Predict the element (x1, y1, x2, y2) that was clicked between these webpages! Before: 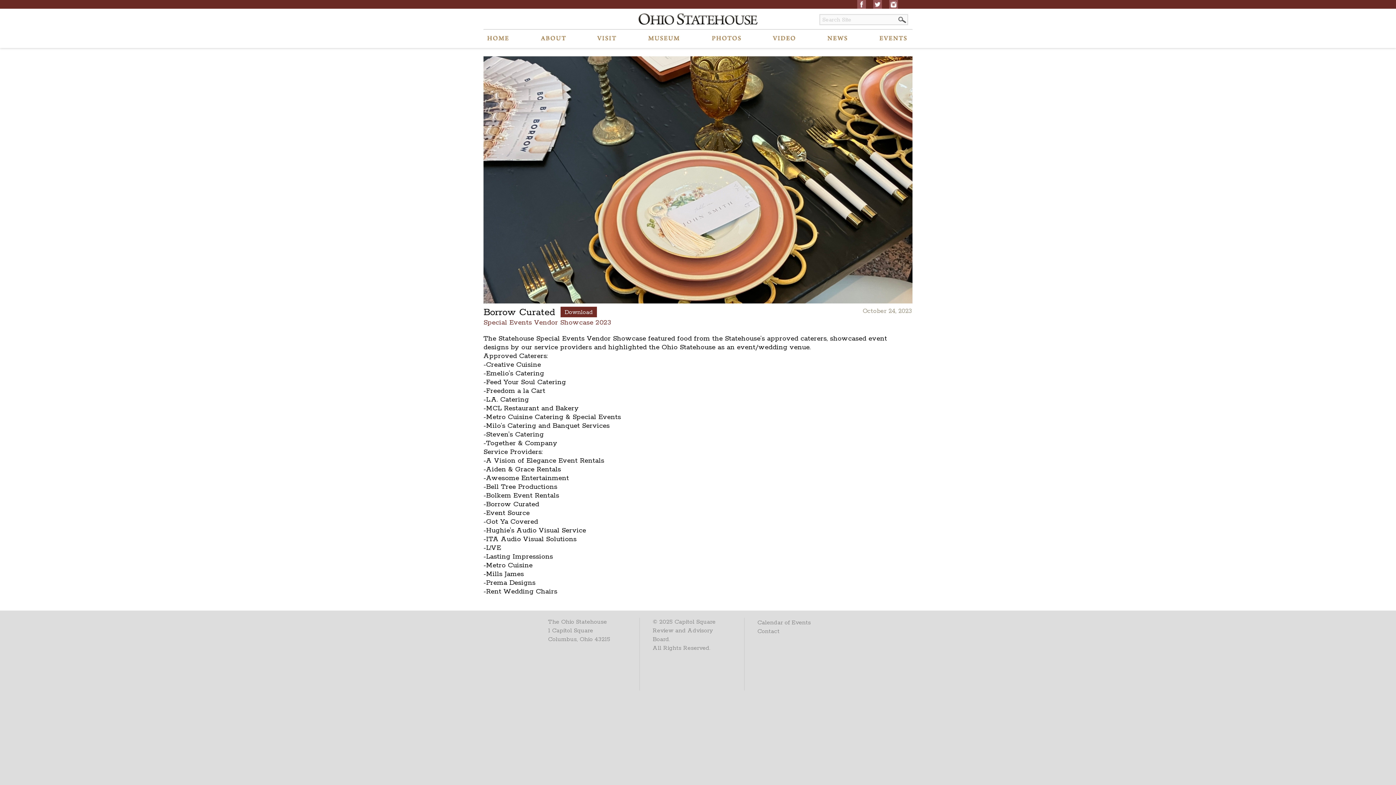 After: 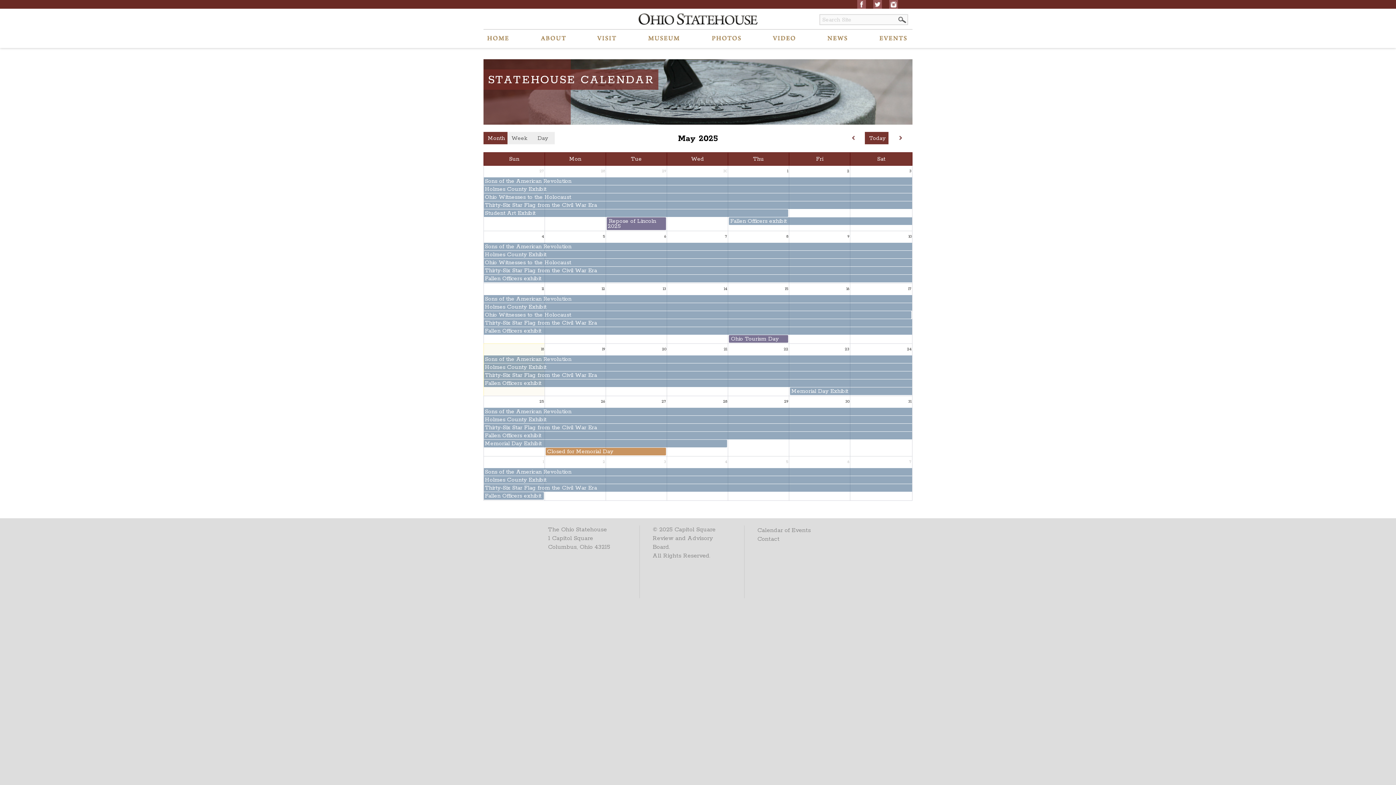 Action: bbox: (757, 618, 835, 626) label: Calendar of Events